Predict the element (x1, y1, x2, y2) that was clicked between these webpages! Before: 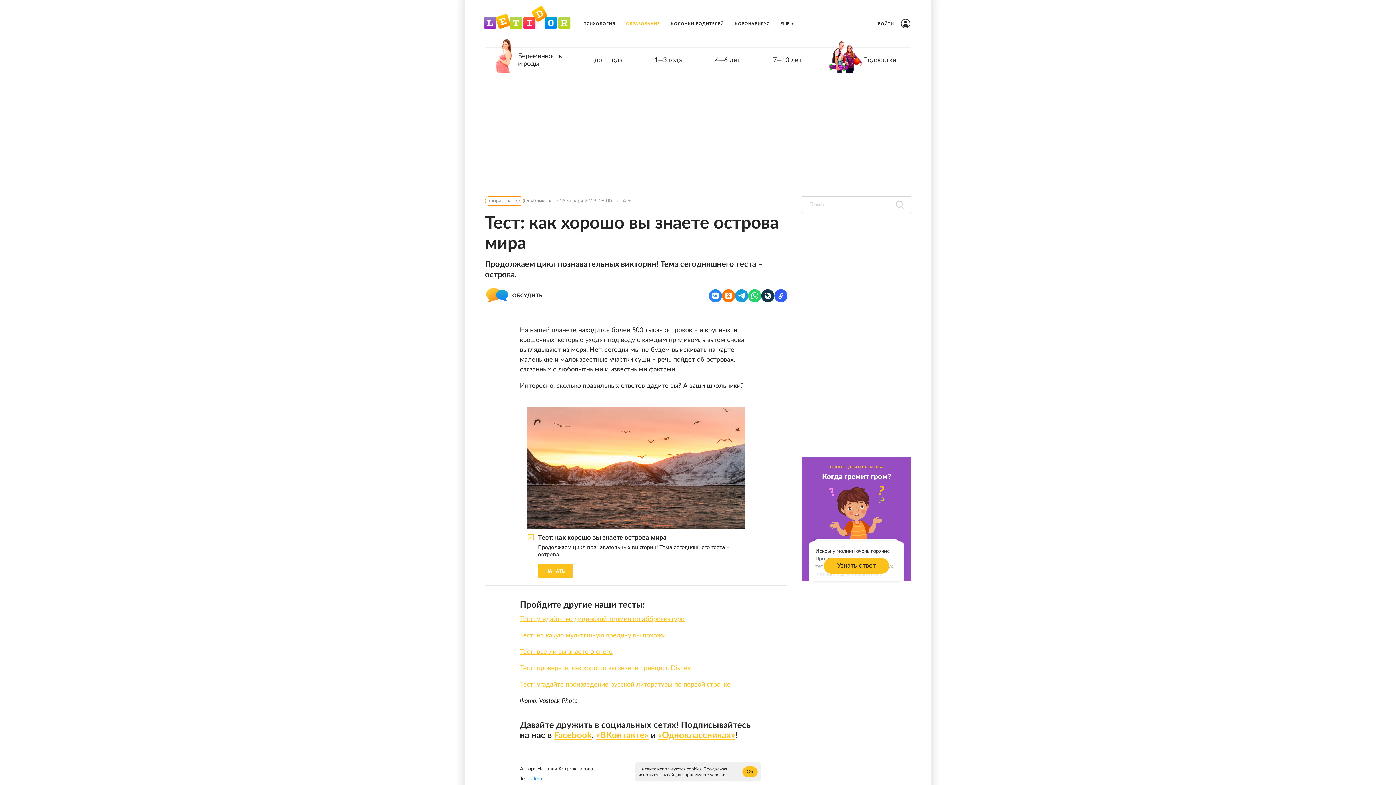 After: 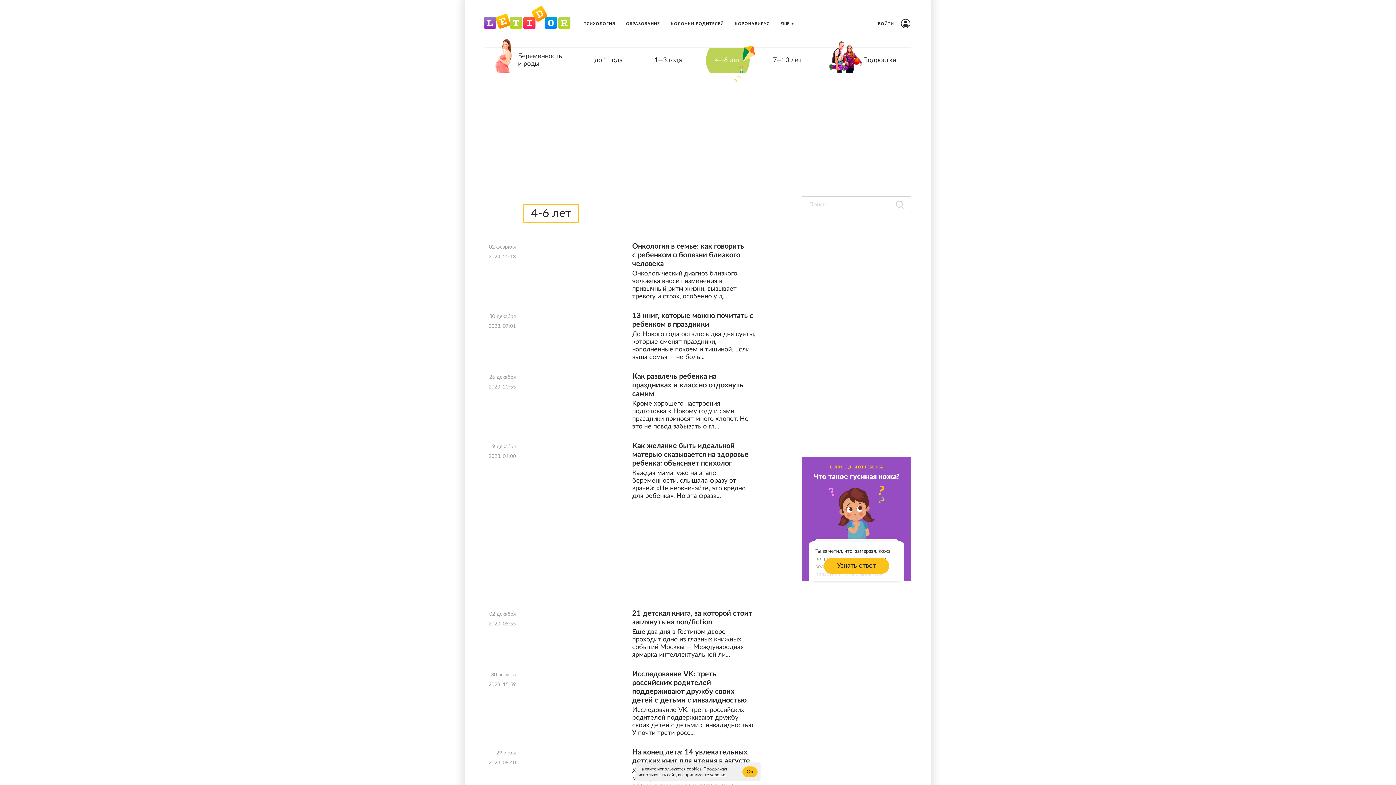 Action: bbox: (706, 47, 749, 73) label: 4—6 лет